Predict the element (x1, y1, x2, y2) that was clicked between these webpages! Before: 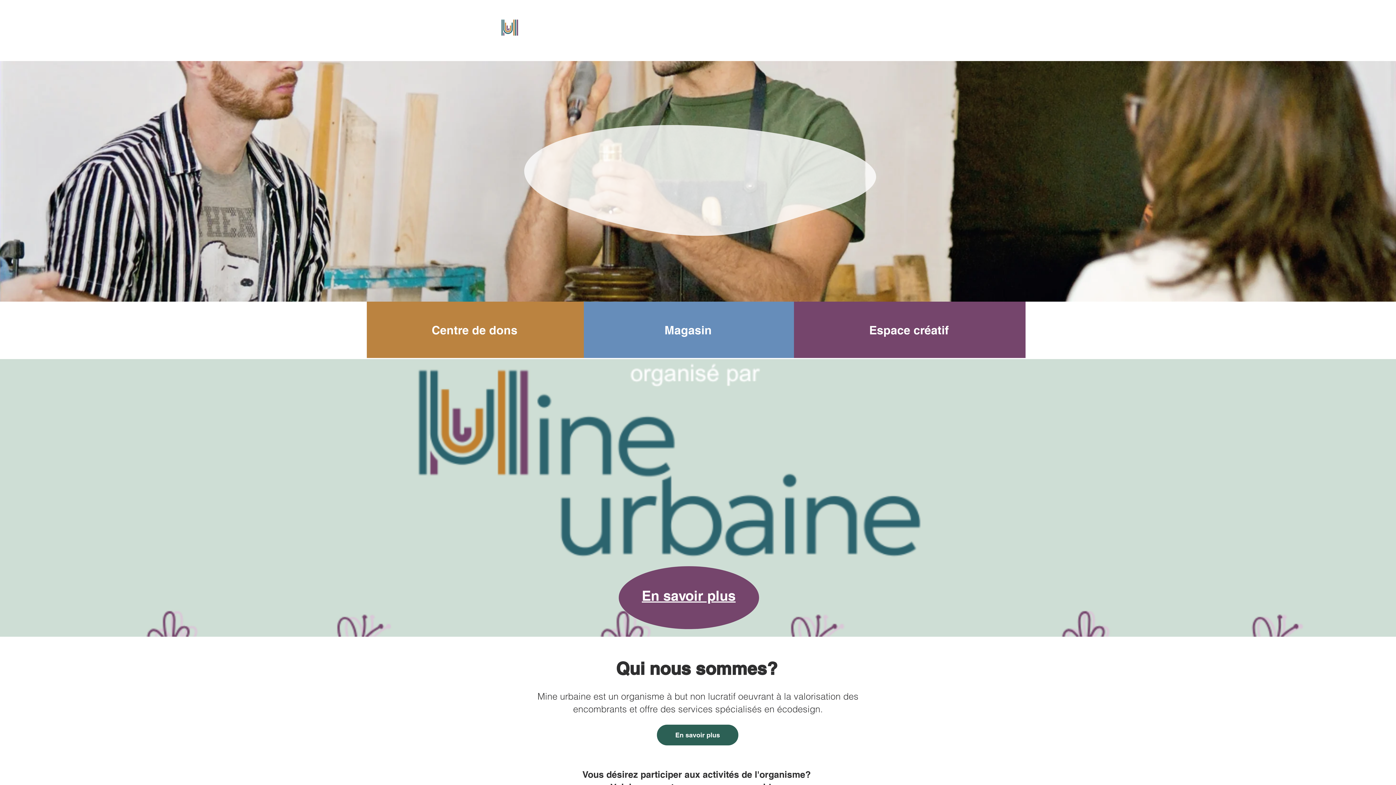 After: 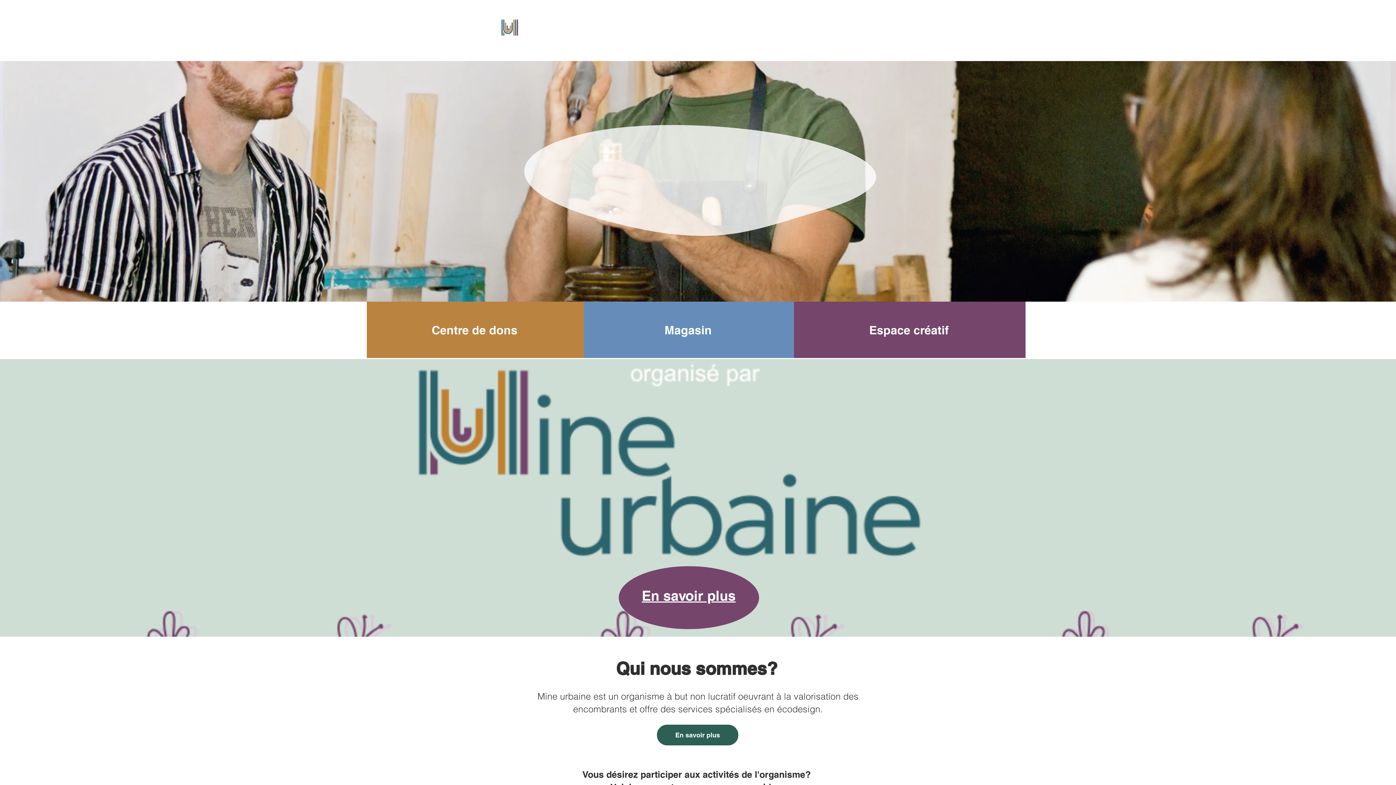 Action: bbox: (587, 22, 611, 41) label: Accueil